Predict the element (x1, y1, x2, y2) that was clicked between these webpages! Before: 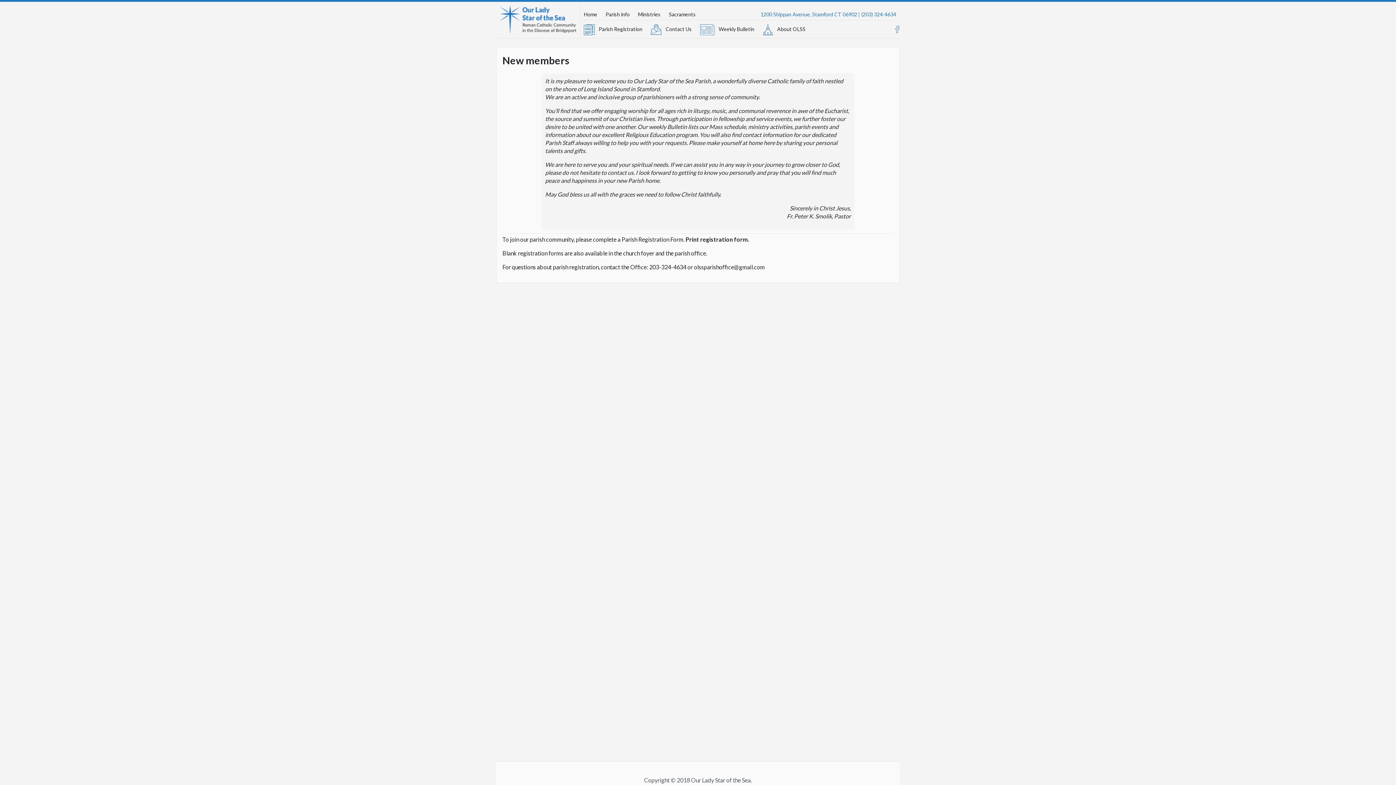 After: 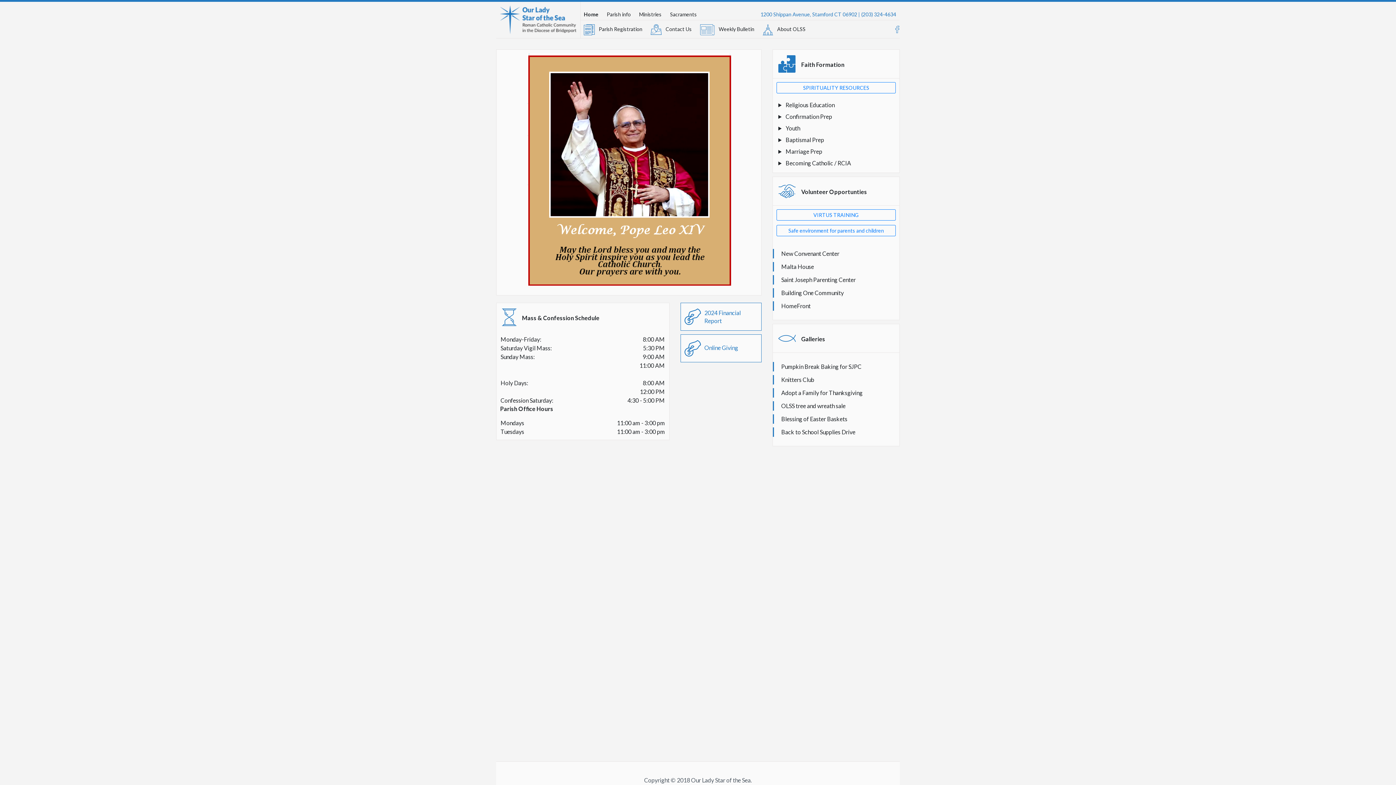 Action: bbox: (580, 9, 601, 20) label: Home